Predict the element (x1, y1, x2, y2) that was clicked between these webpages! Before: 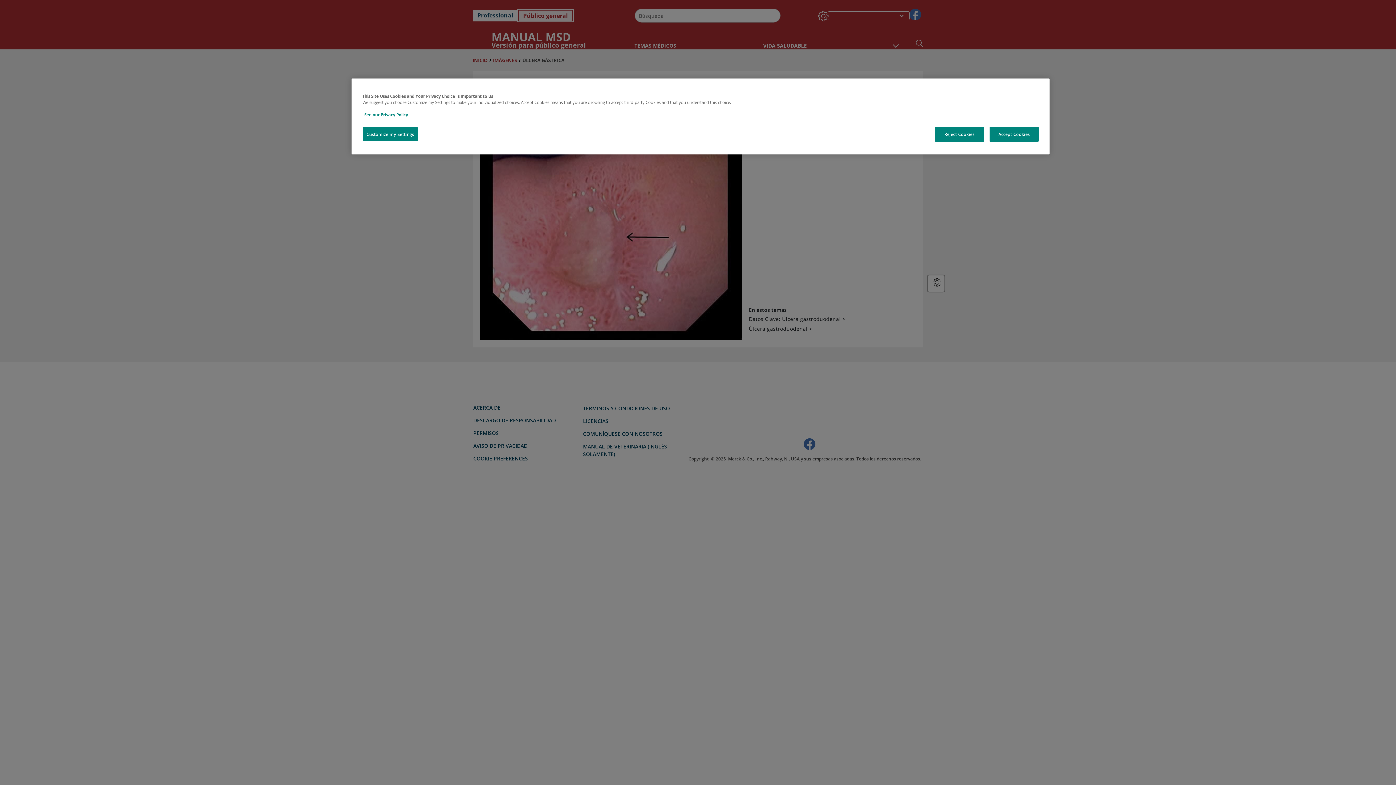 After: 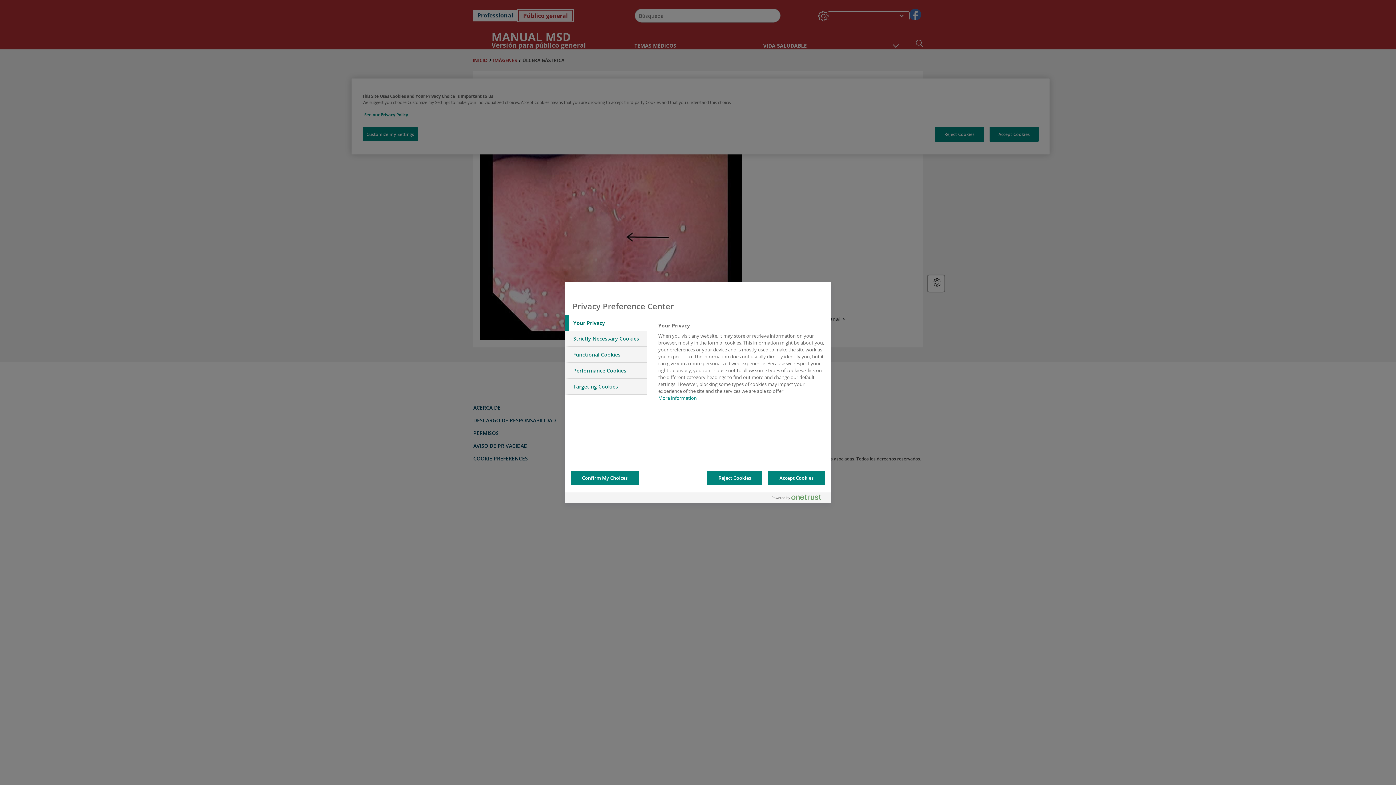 Action: label: Customize my Settings bbox: (362, 126, 418, 141)